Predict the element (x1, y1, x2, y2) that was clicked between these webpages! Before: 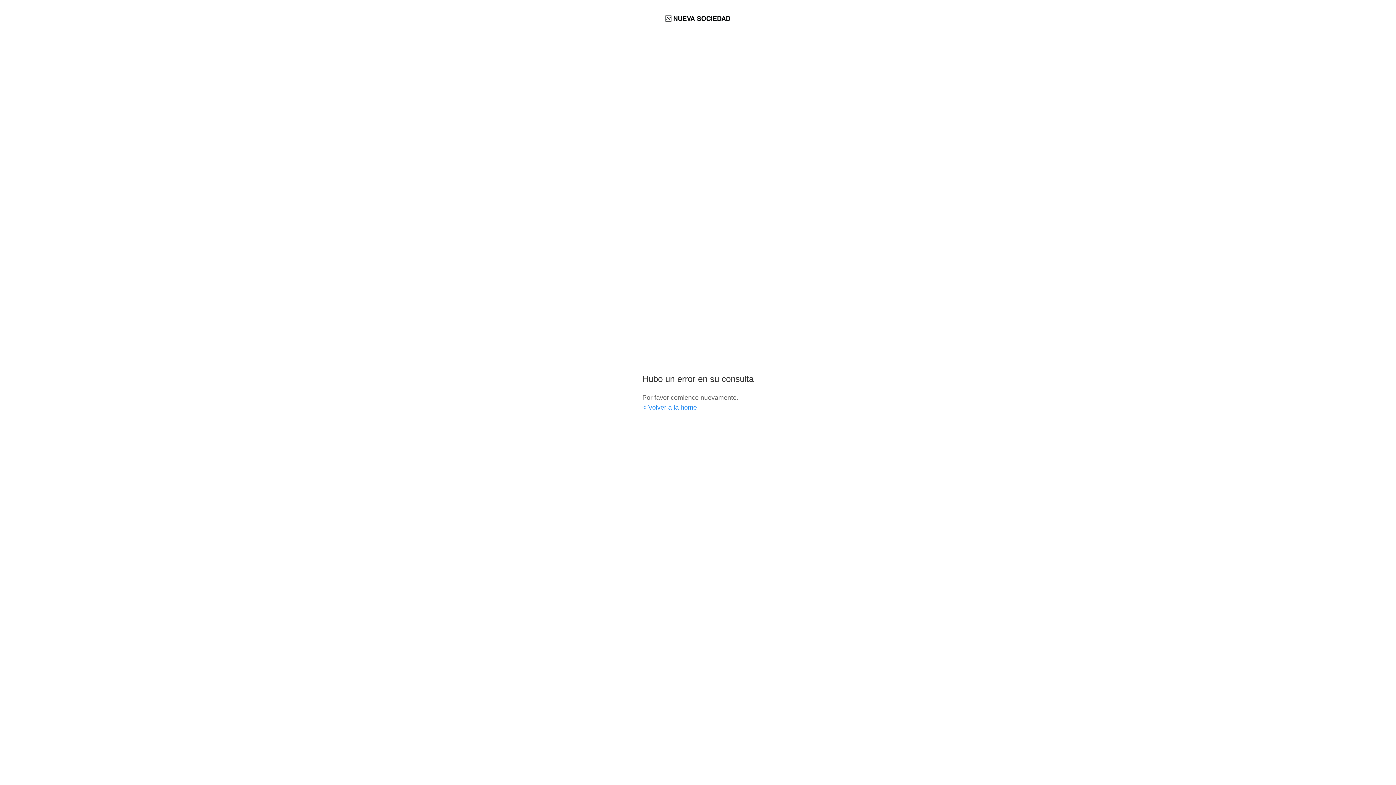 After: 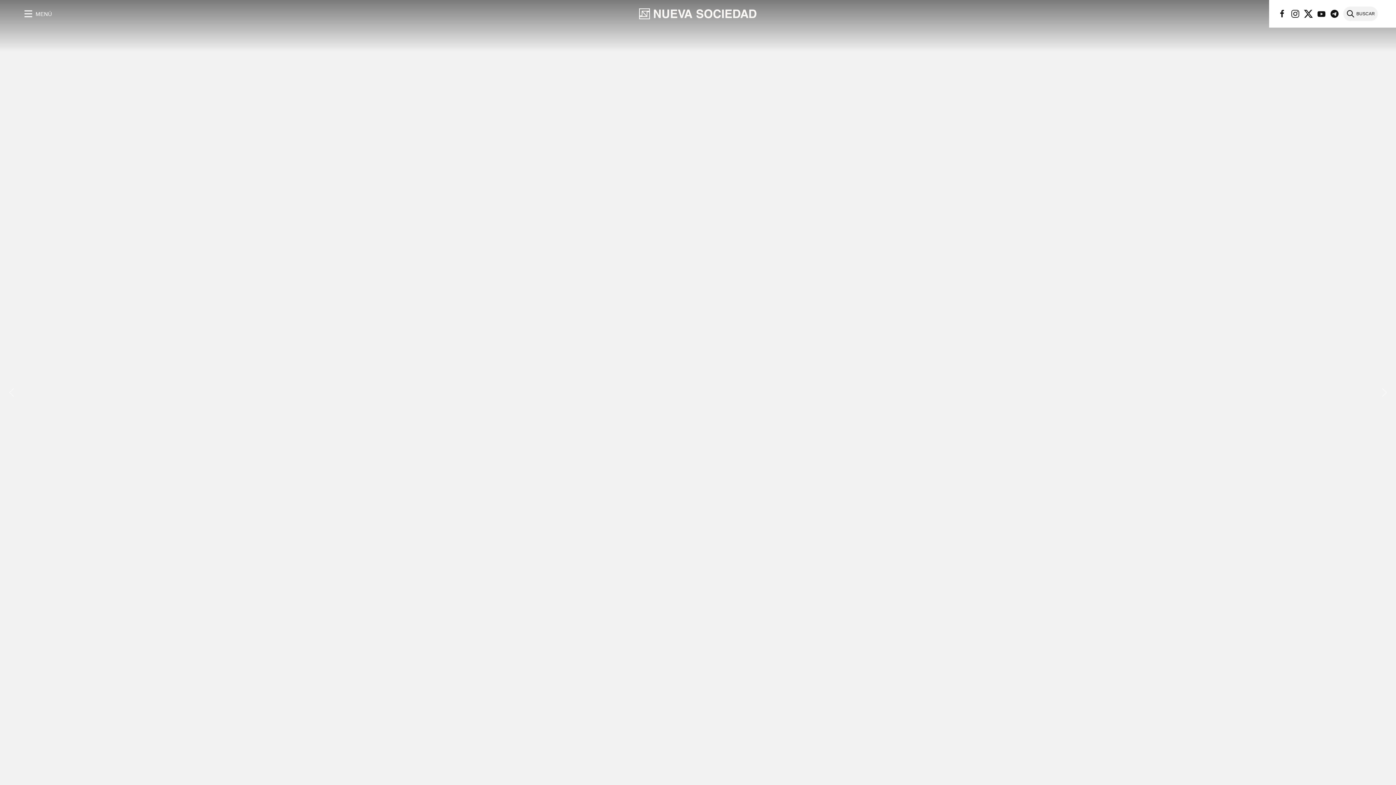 Action: bbox: (642, 404, 697, 411) label: < Volver a la home